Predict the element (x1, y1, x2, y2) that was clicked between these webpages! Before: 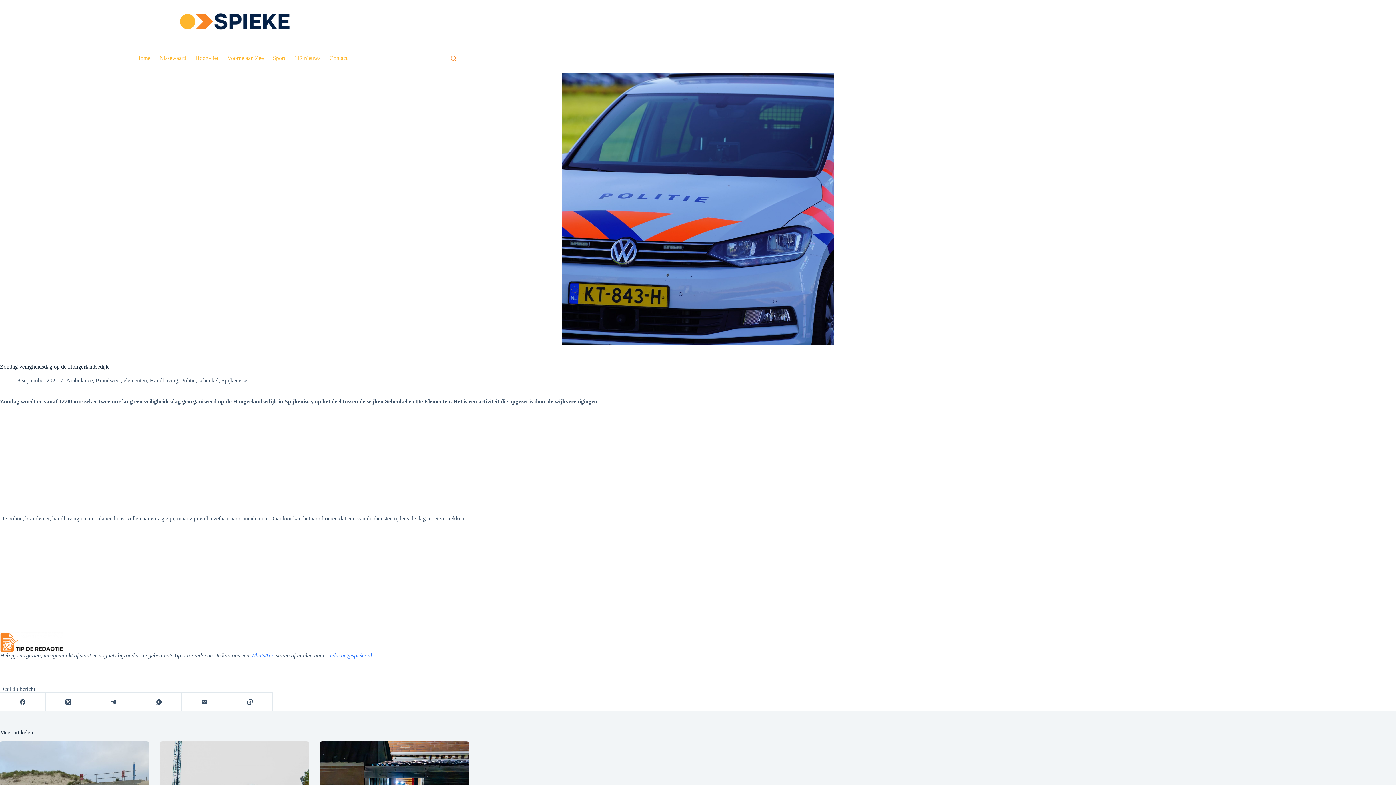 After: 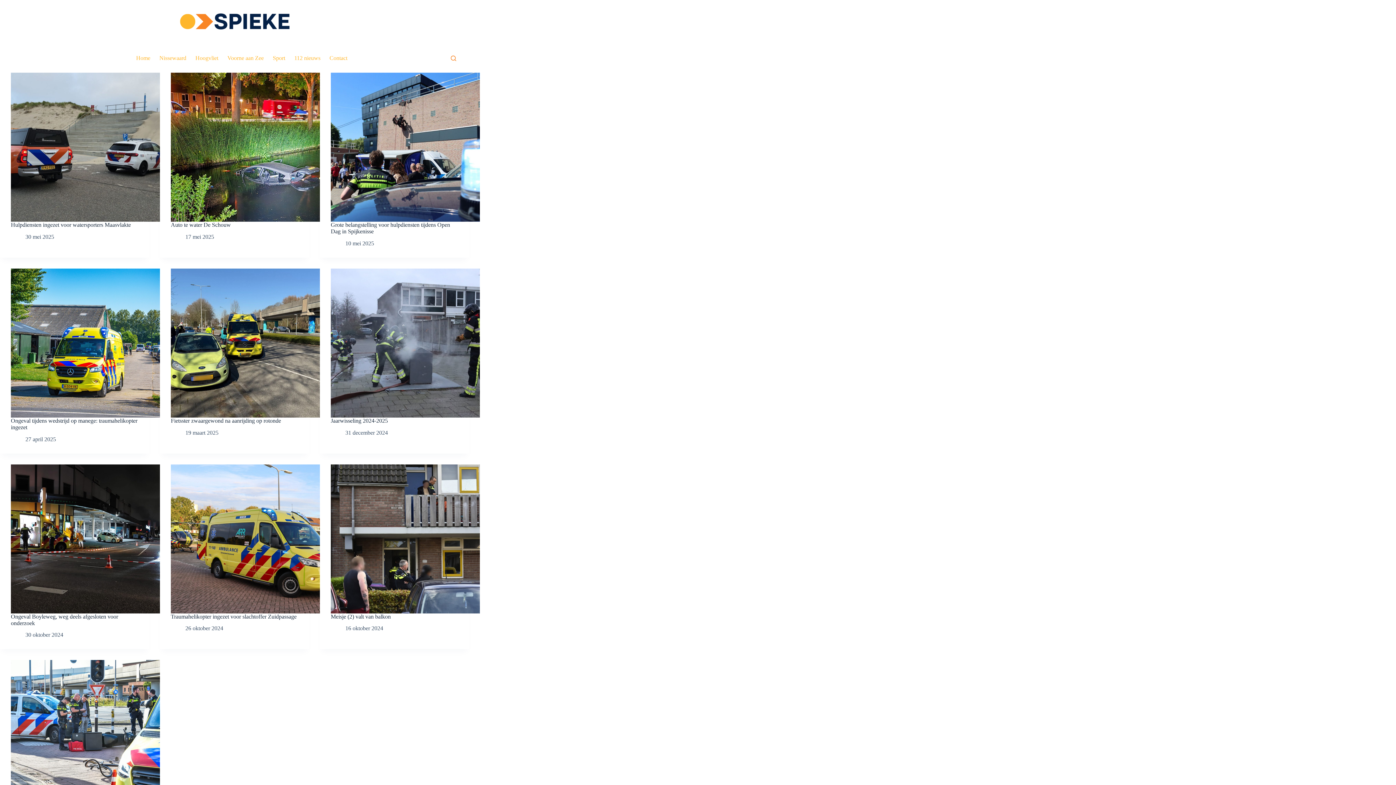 Action: bbox: (66, 377, 92, 383) label: Ambulance